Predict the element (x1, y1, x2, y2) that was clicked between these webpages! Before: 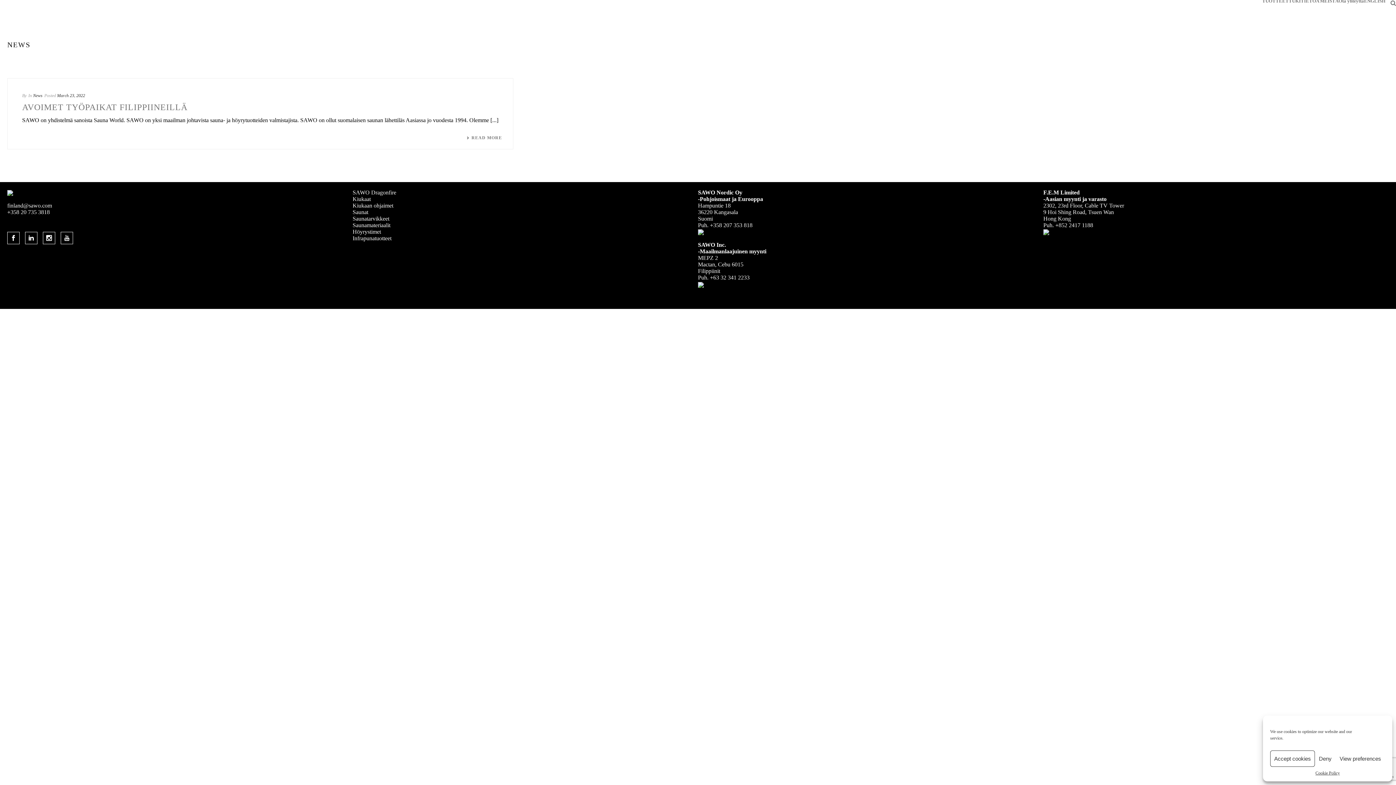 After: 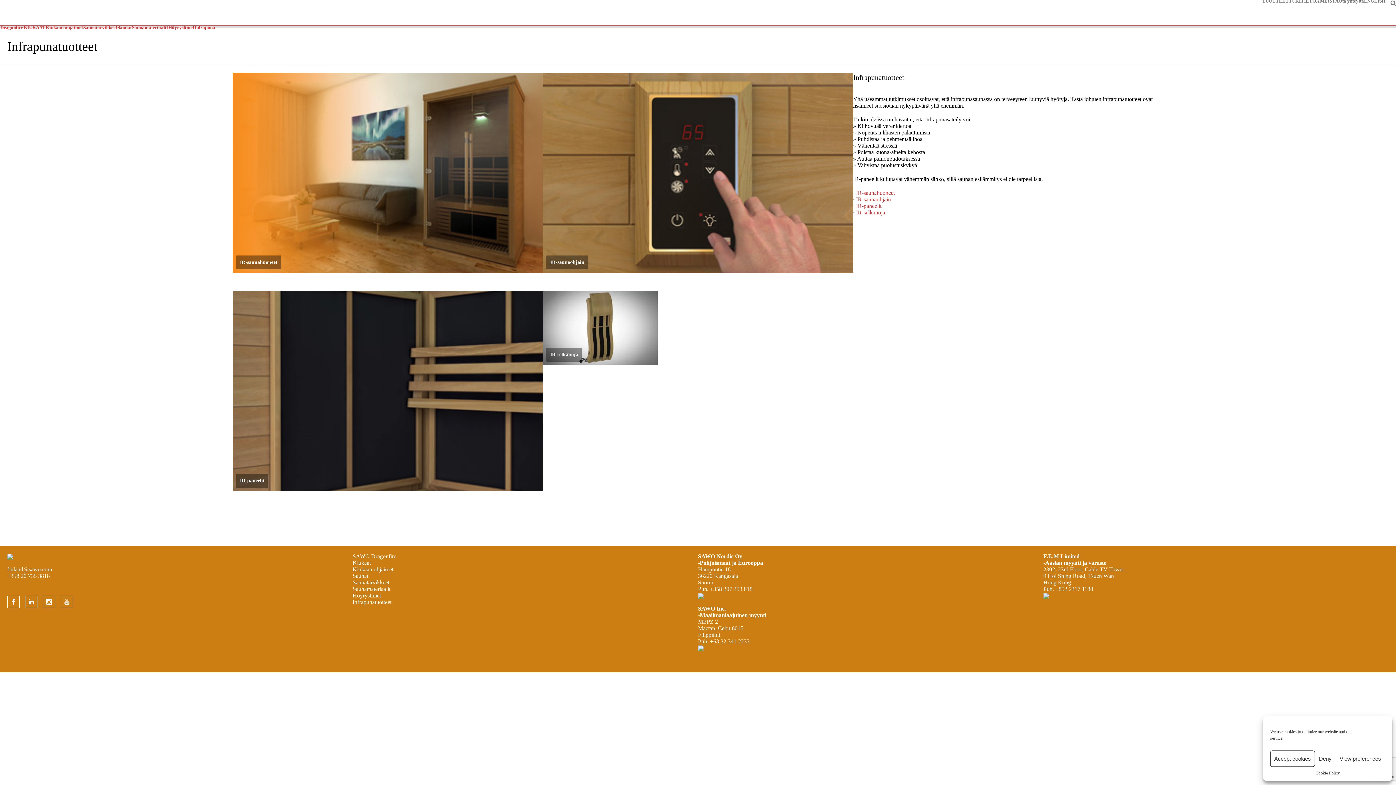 Action: bbox: (352, 235, 391, 241) label: Infrapunatuotteet